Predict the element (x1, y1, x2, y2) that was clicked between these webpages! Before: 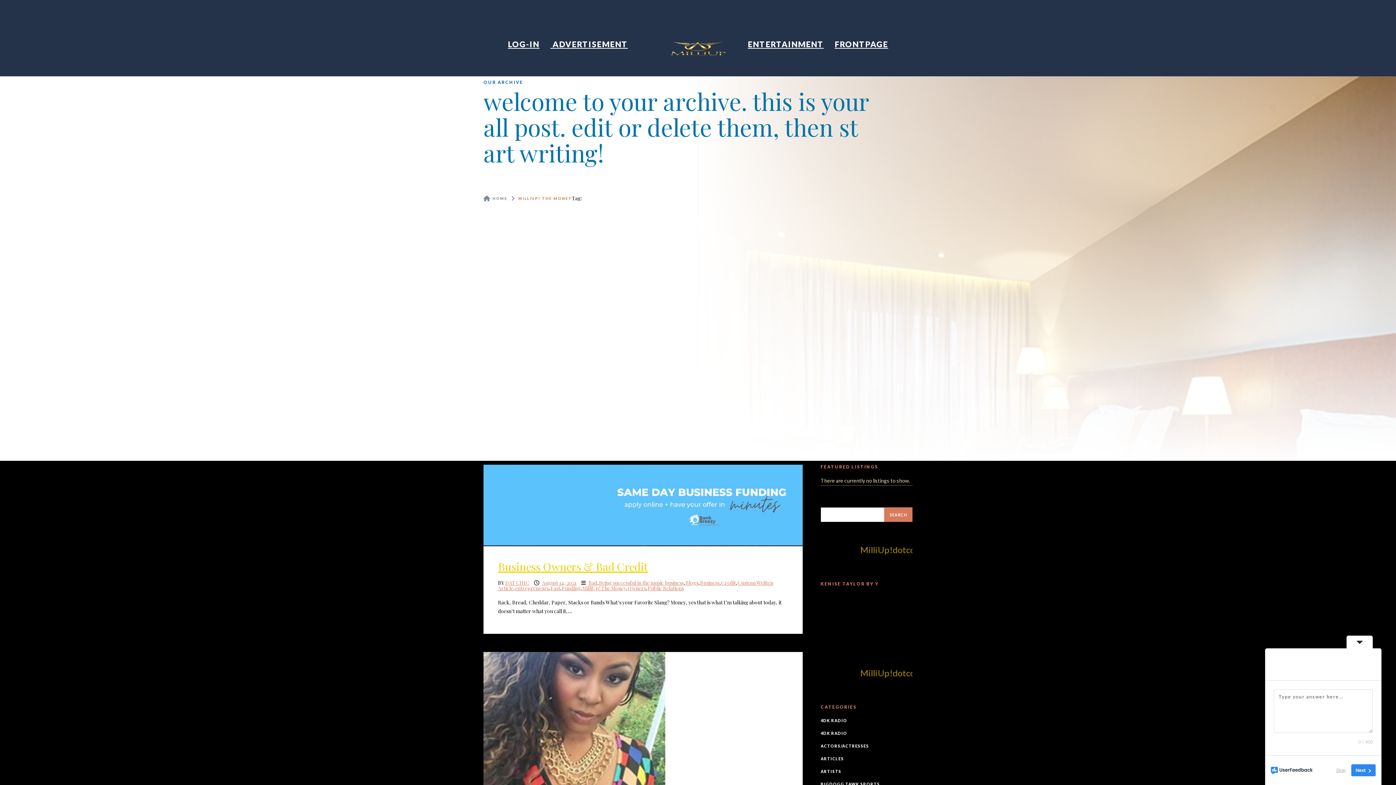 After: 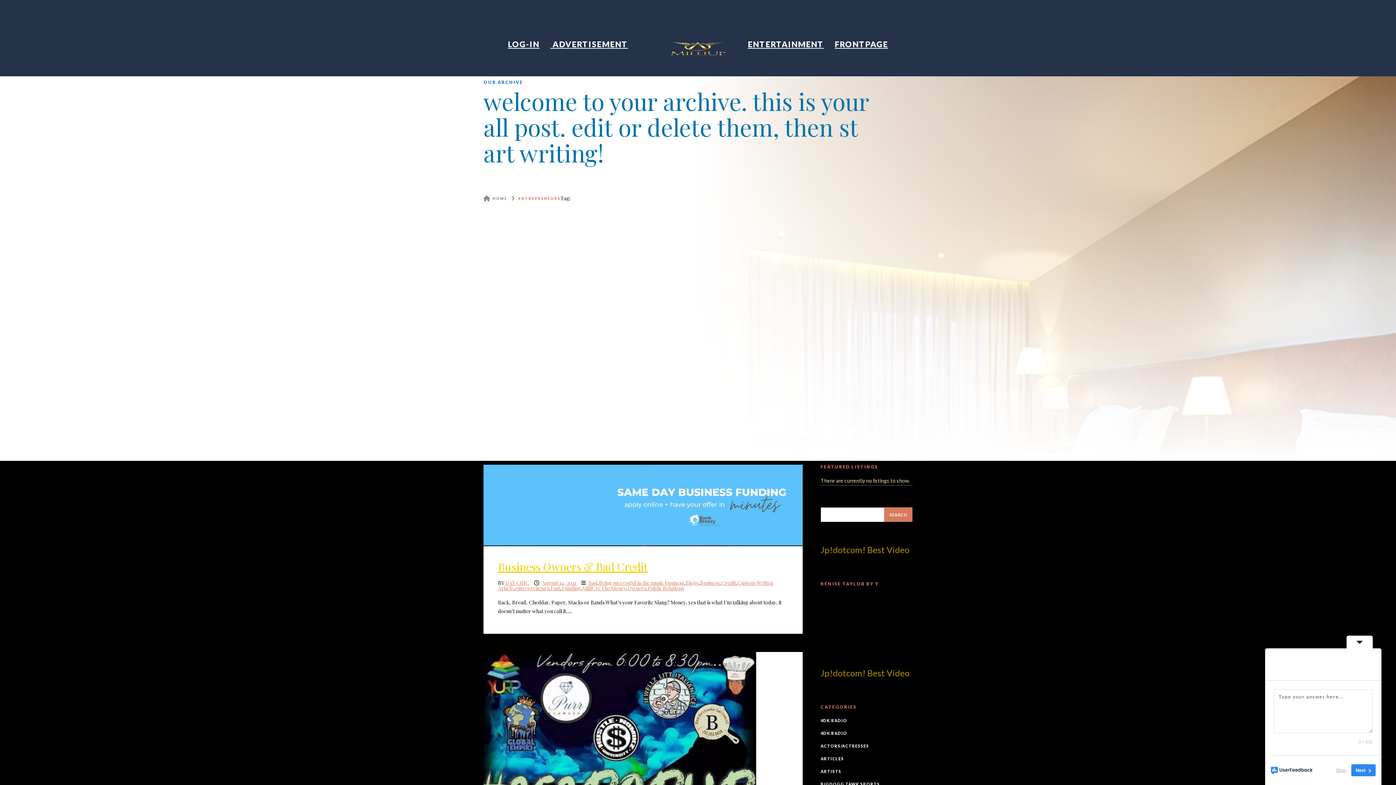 Action: label: entrepreneurs bbox: (515, 585, 549, 591)